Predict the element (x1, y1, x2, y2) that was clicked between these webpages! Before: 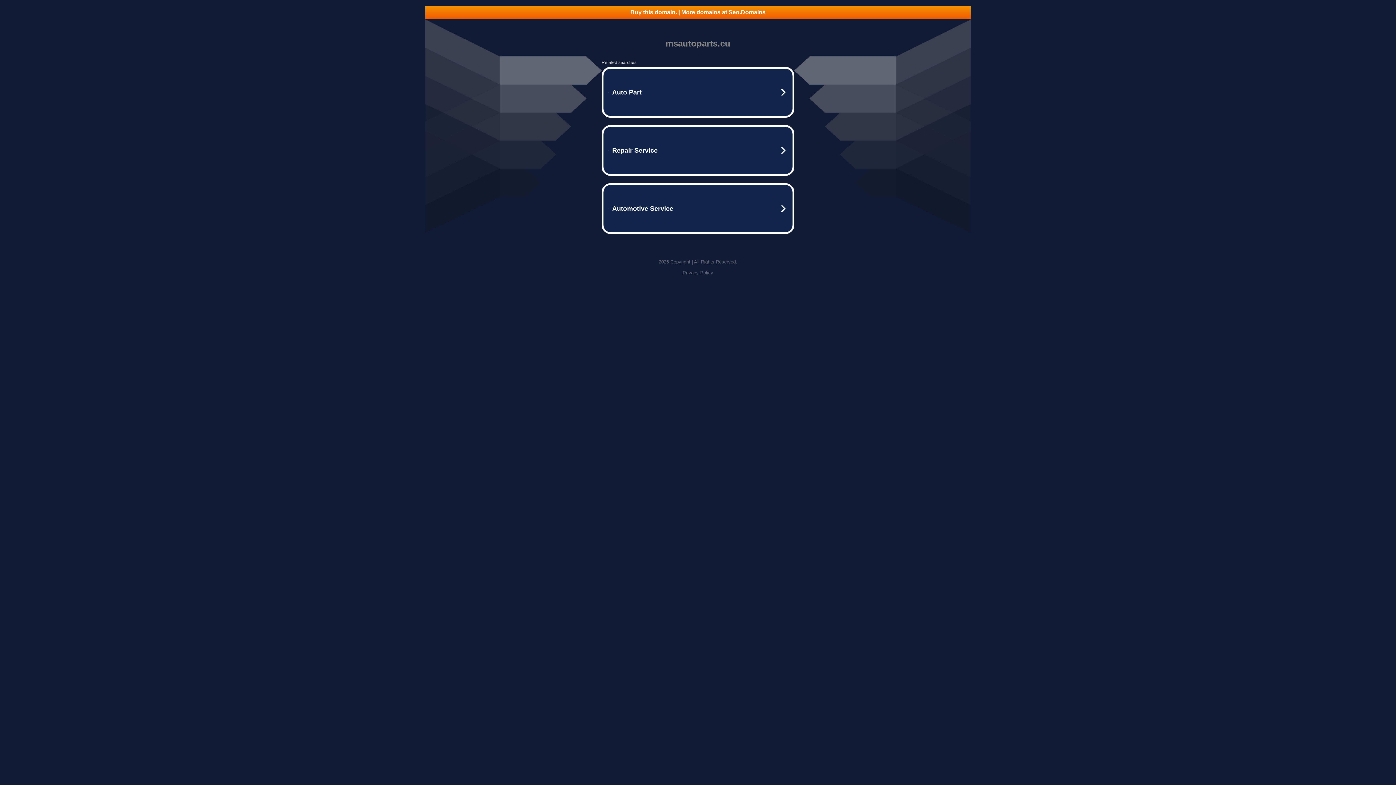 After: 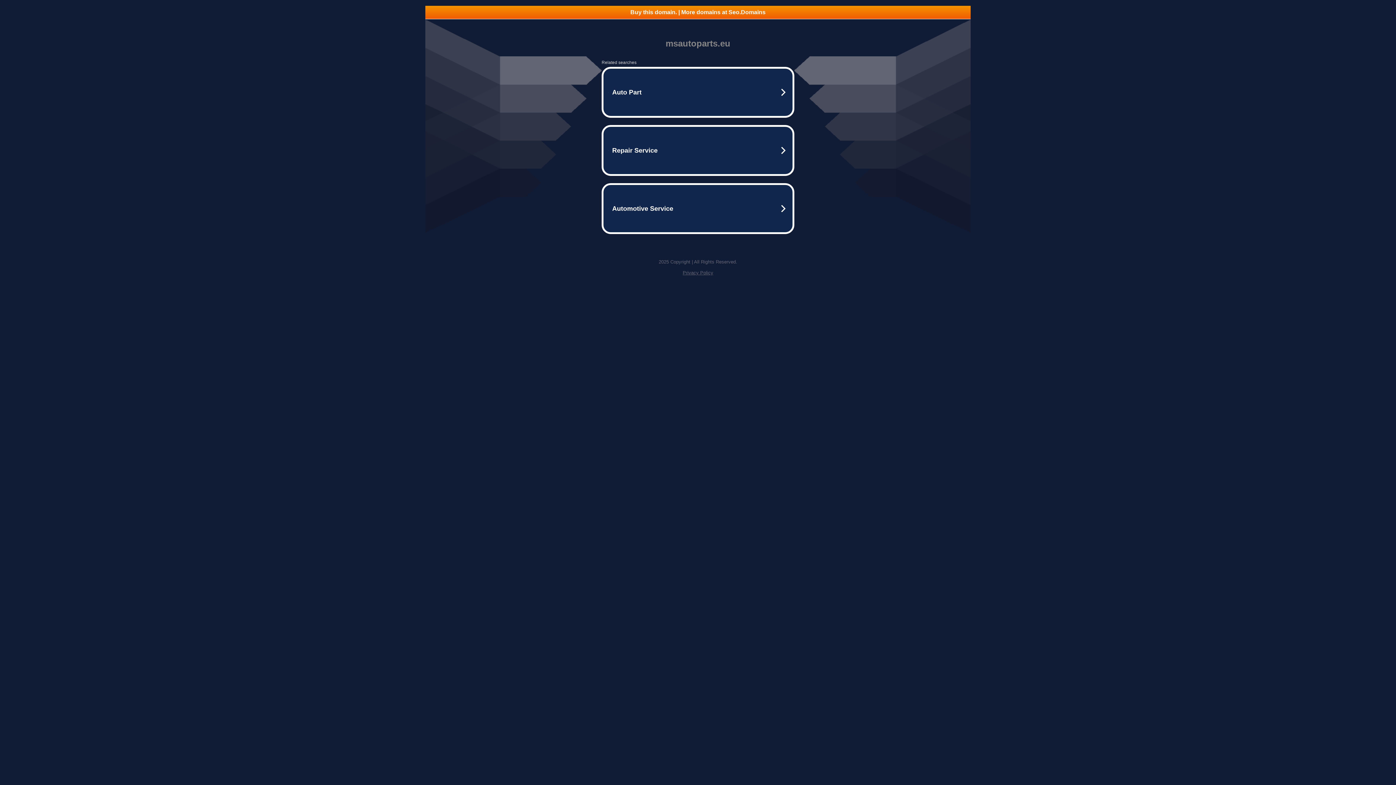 Action: label: Privacy Policy bbox: (682, 270, 713, 275)